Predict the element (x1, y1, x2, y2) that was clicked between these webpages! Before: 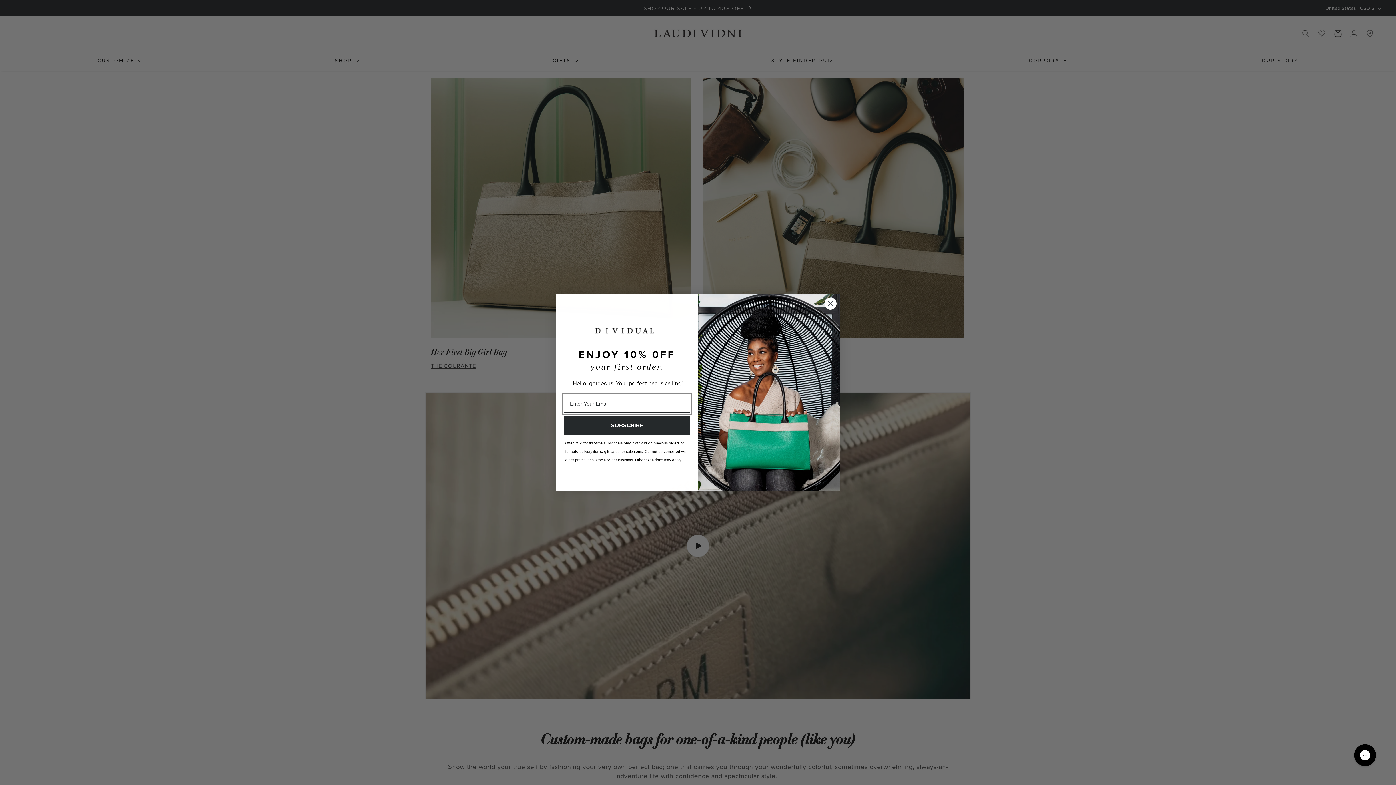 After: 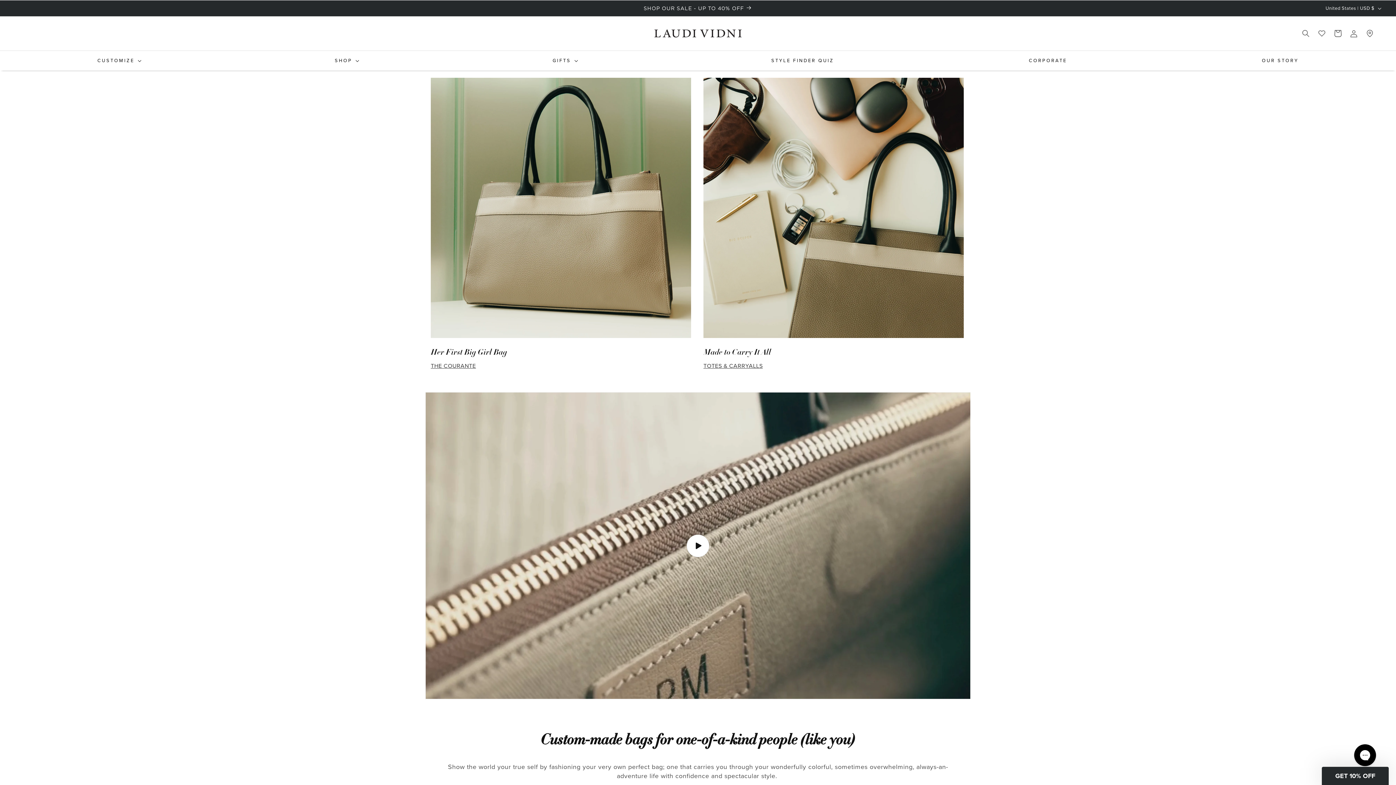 Action: label: Close dialog bbox: (824, 318, 837, 331)